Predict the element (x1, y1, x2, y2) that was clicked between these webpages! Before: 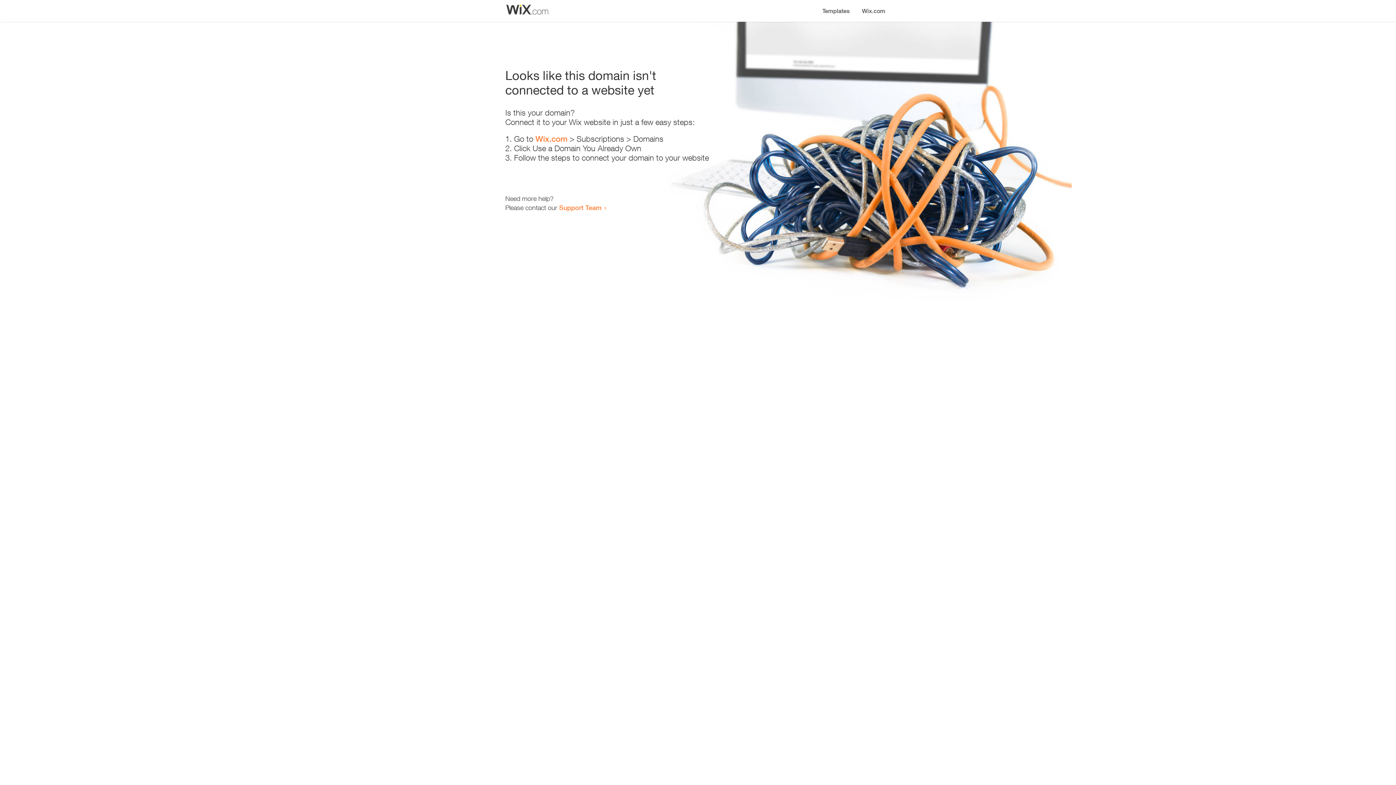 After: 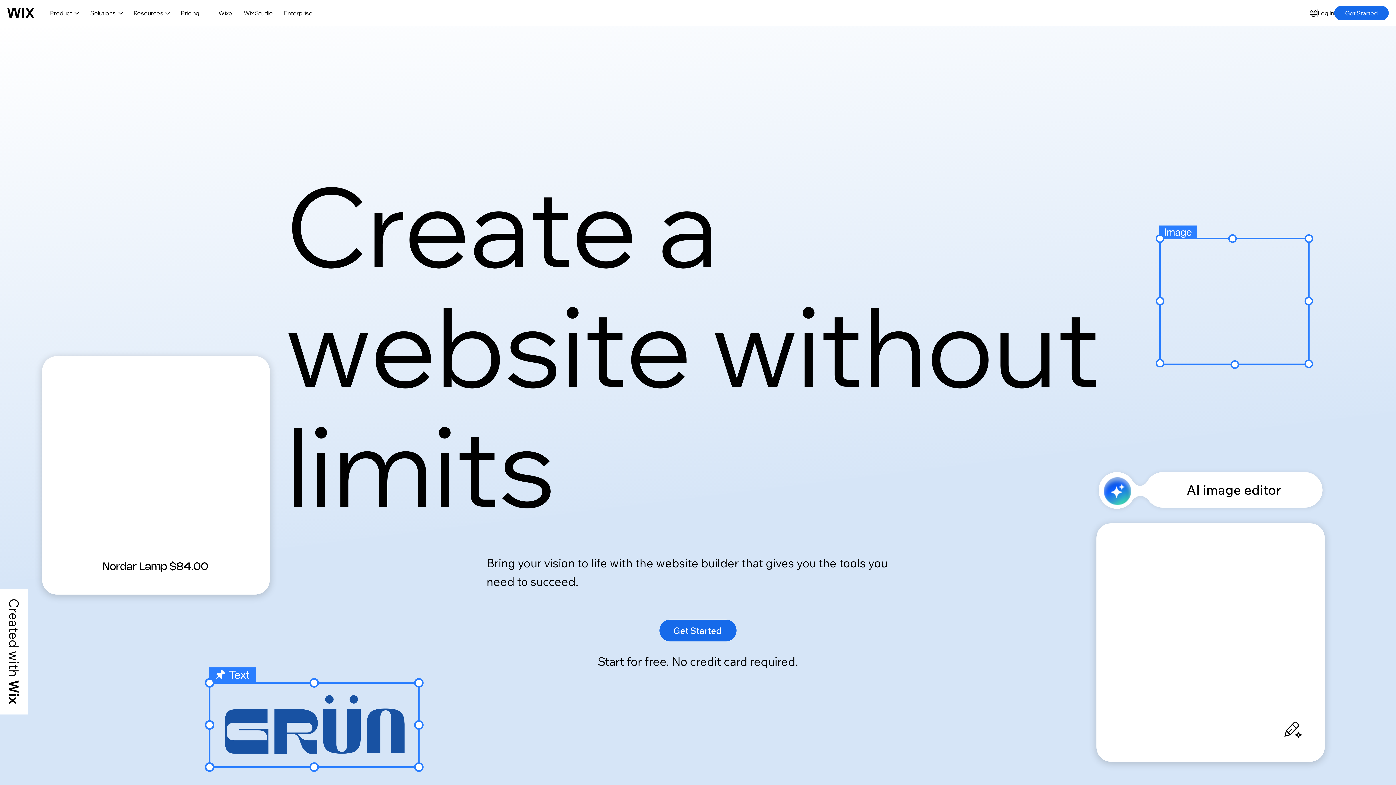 Action: label: Wix.com bbox: (535, 134, 567, 143)